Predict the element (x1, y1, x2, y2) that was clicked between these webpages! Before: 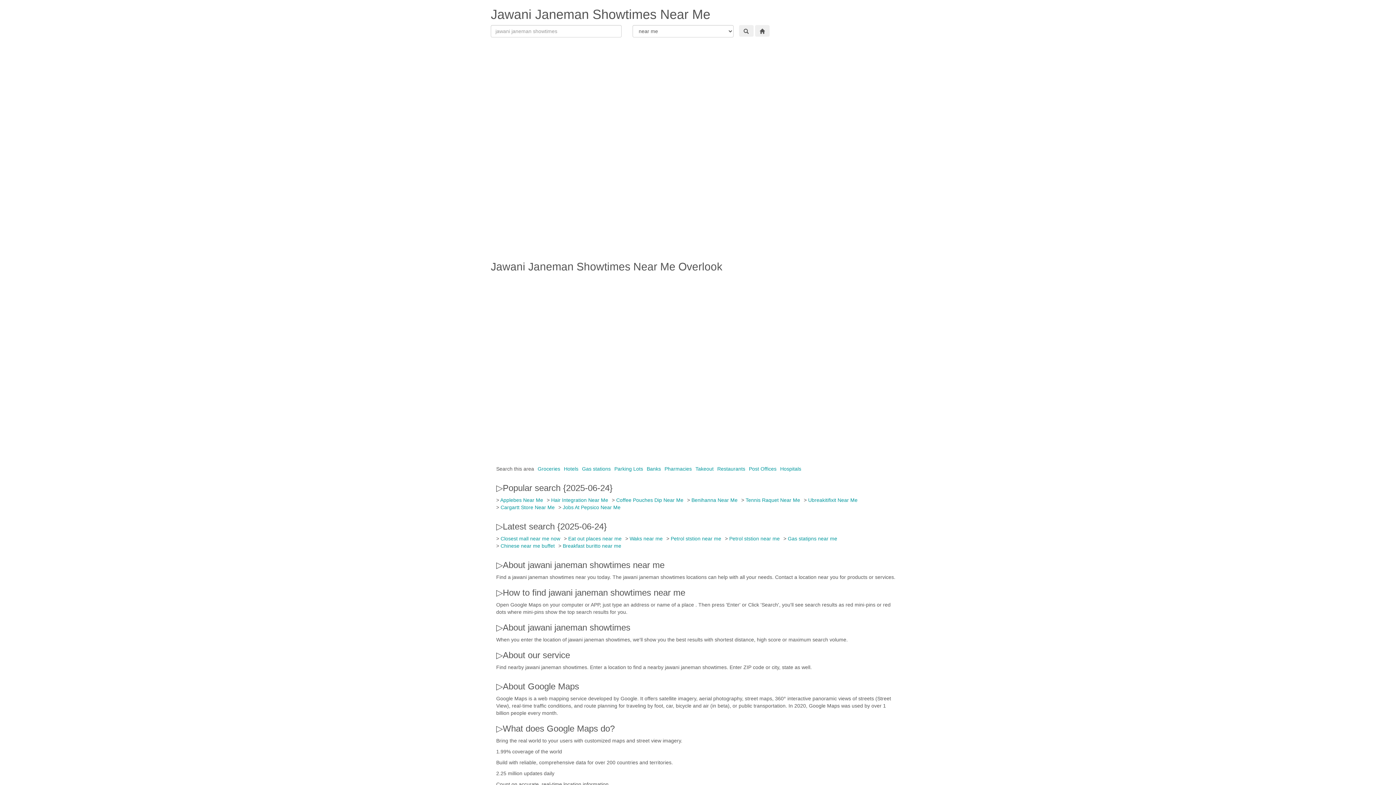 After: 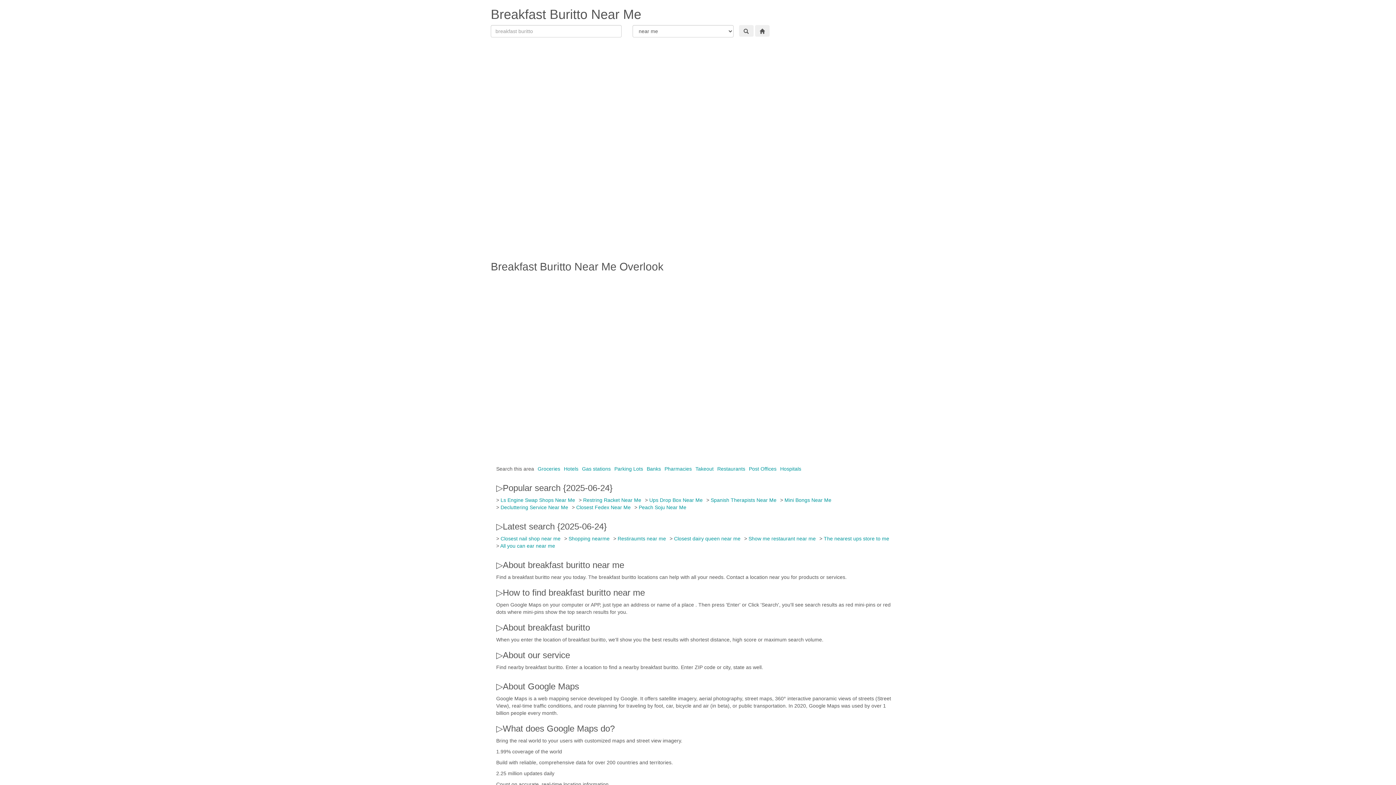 Action: bbox: (562, 543, 621, 549) label: Breakfast buritto near me